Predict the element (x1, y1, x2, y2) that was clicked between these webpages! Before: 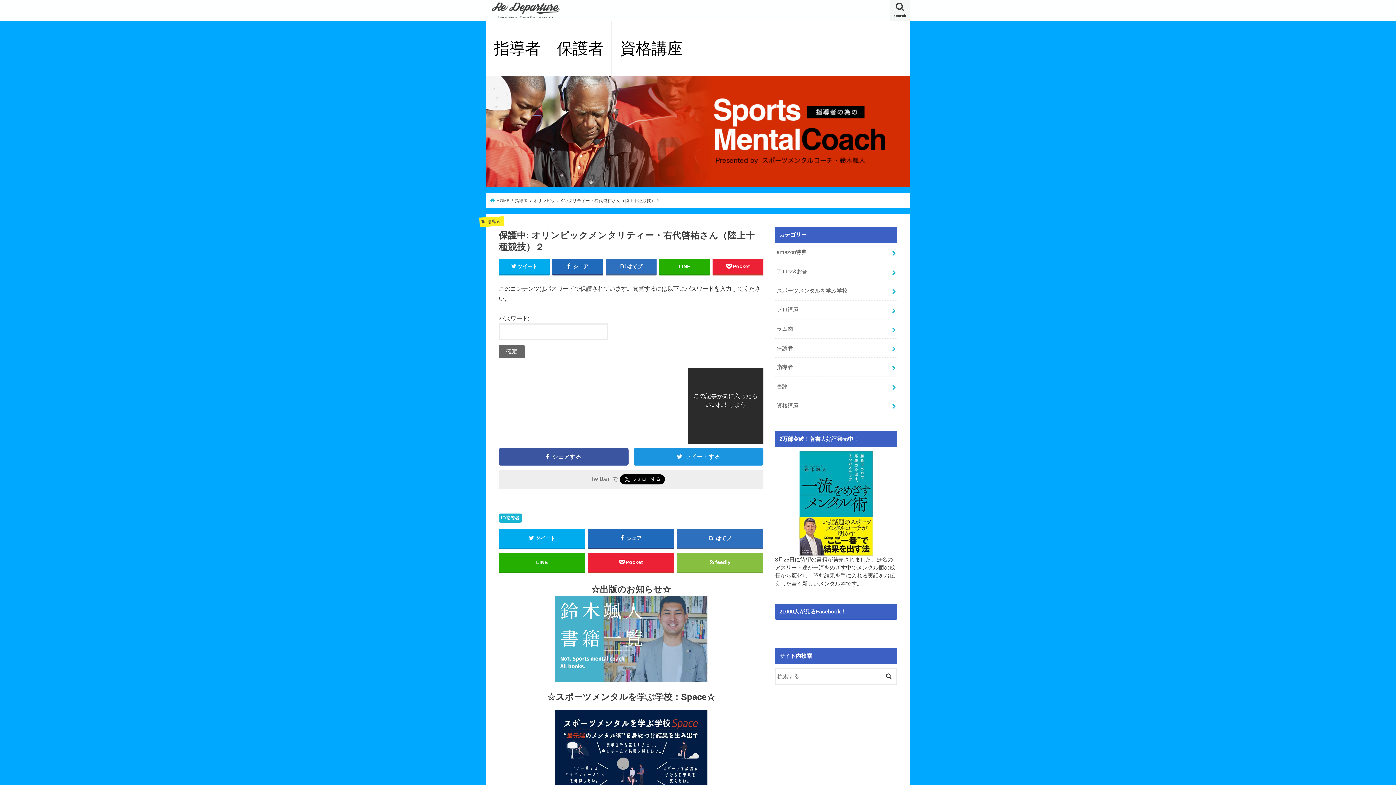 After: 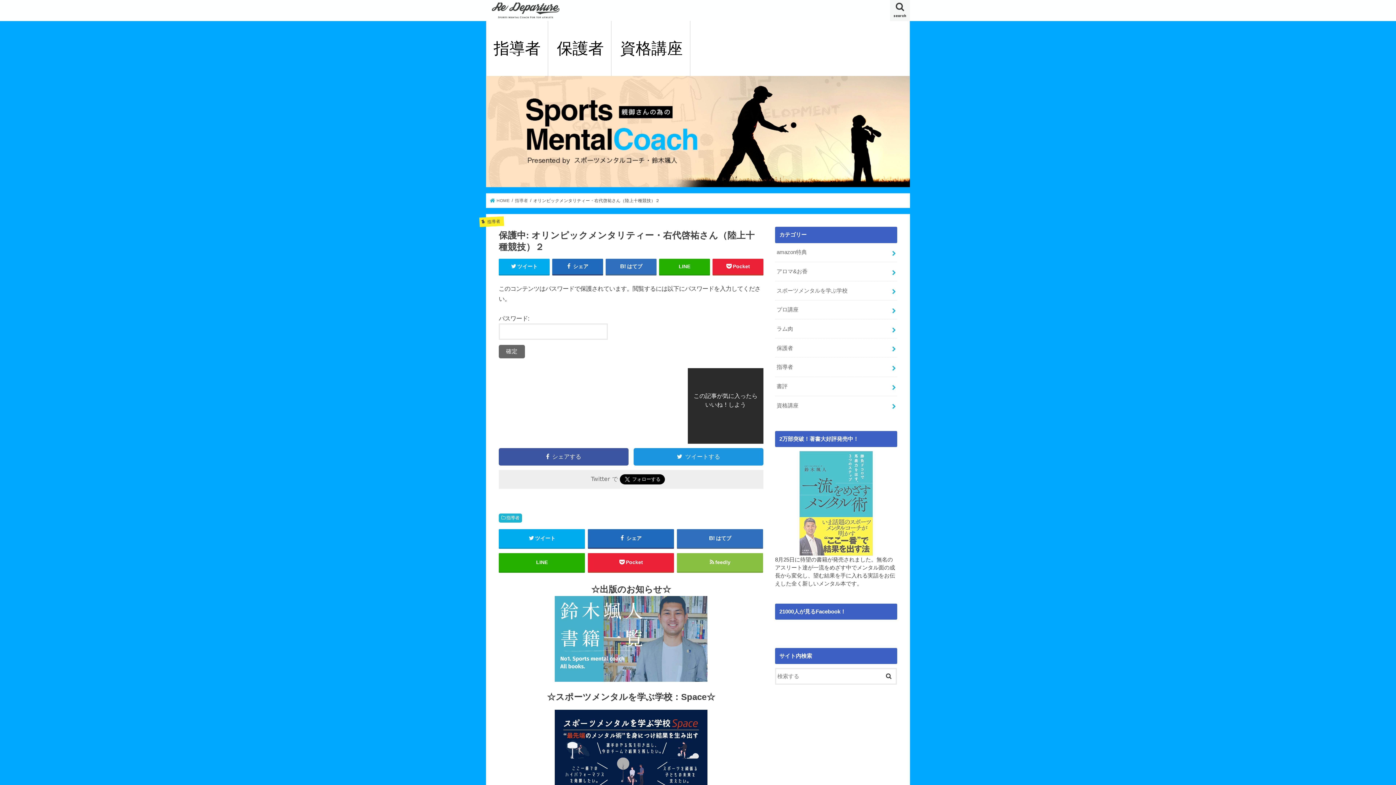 Action: bbox: (775, 451, 897, 555)